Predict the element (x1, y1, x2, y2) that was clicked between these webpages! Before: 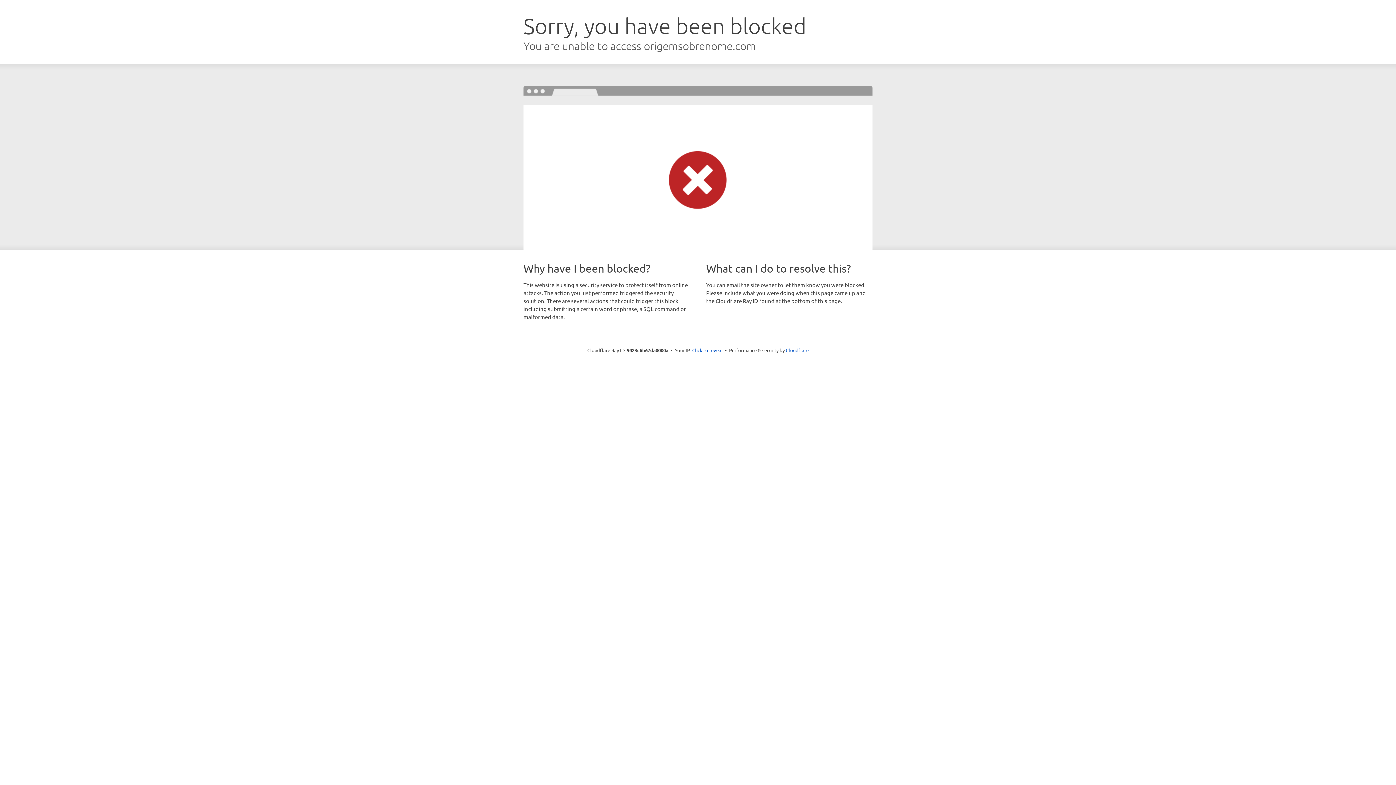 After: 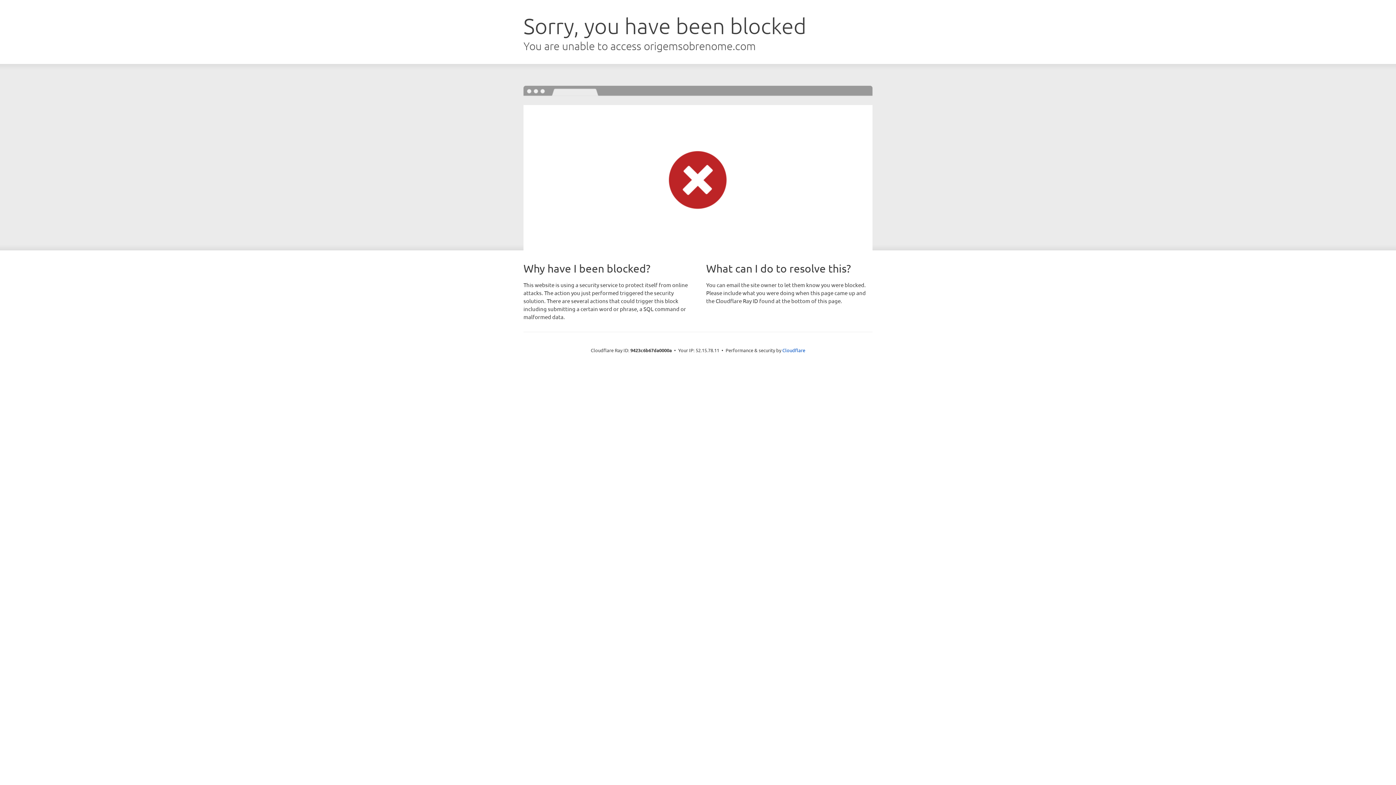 Action: bbox: (692, 346, 722, 353) label: Click to reveal